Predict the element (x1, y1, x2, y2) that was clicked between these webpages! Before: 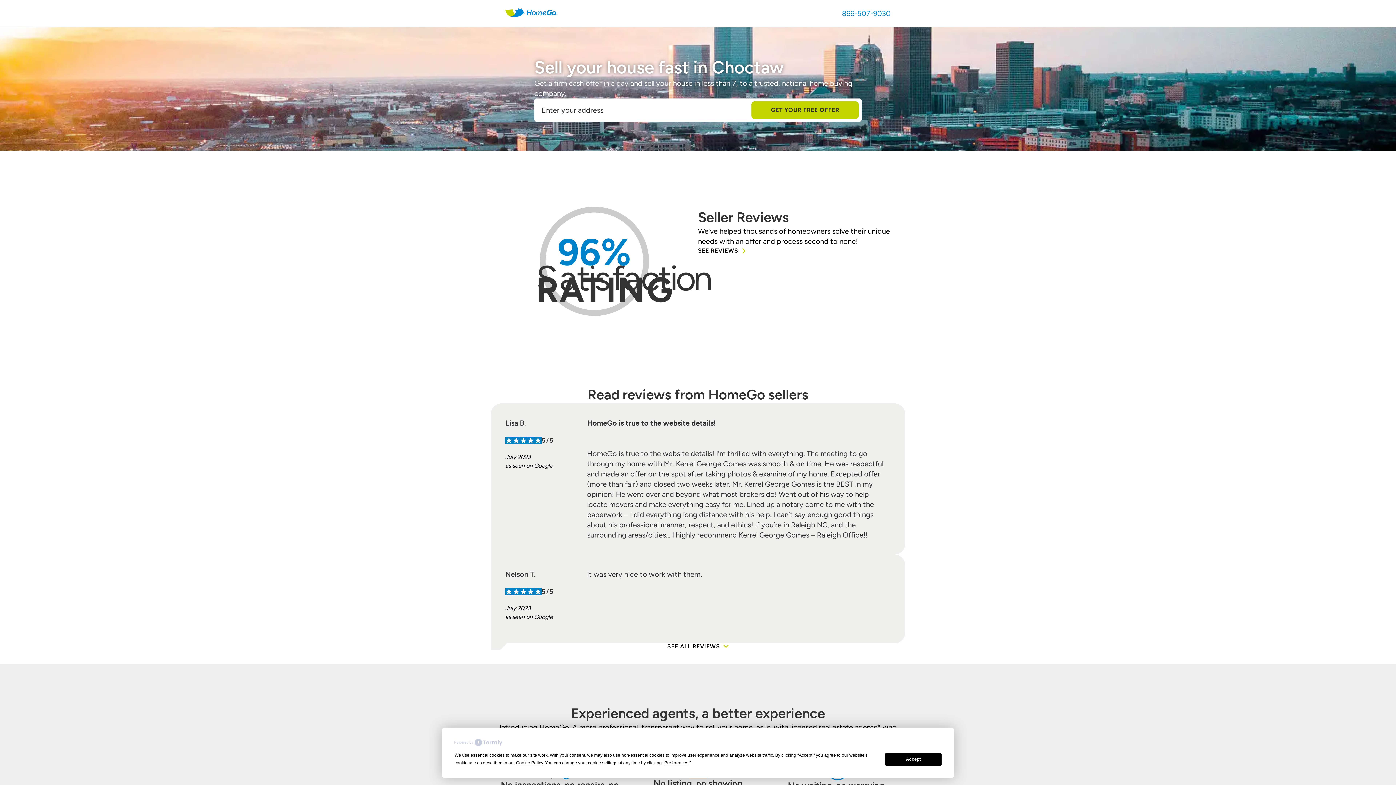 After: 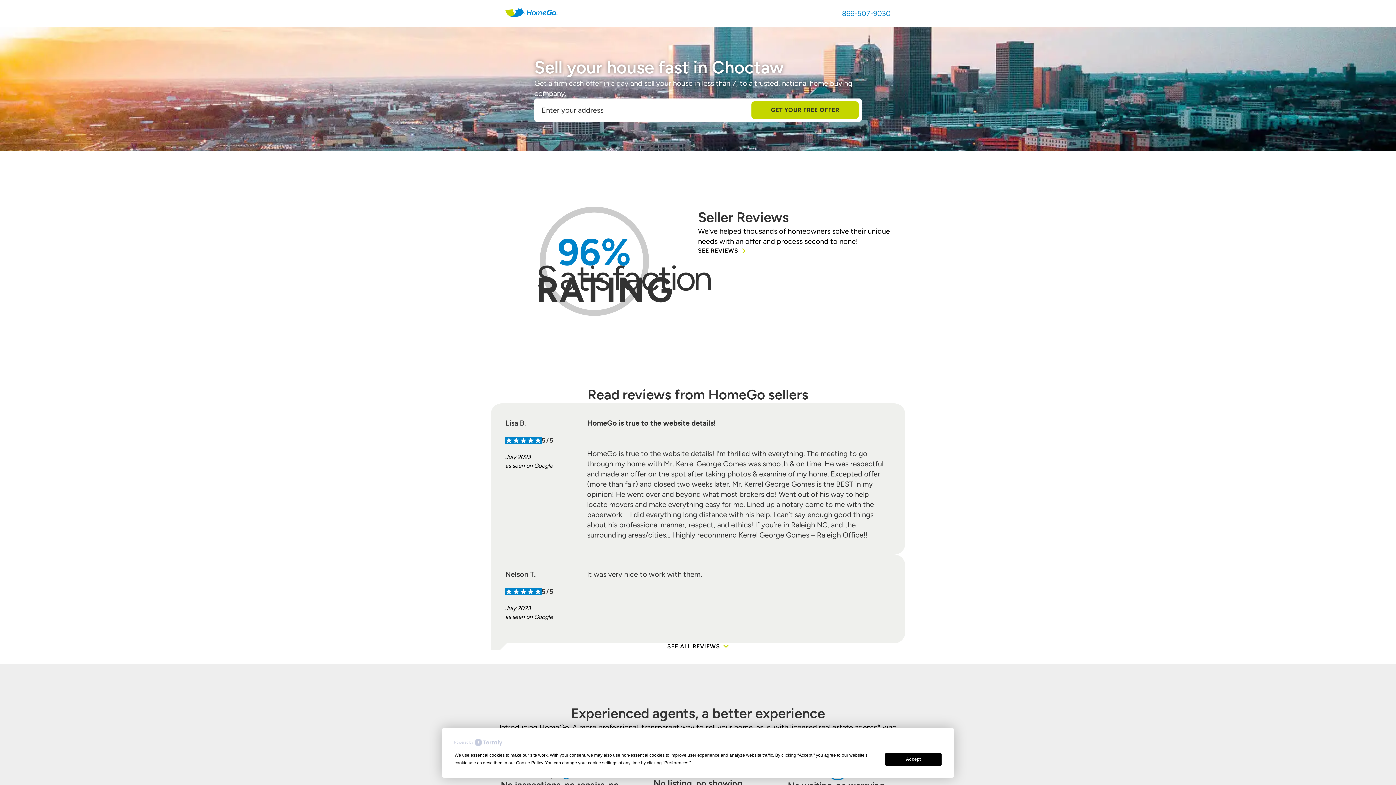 Action: bbox: (842, 8, 890, 18) label: 866-507-9030